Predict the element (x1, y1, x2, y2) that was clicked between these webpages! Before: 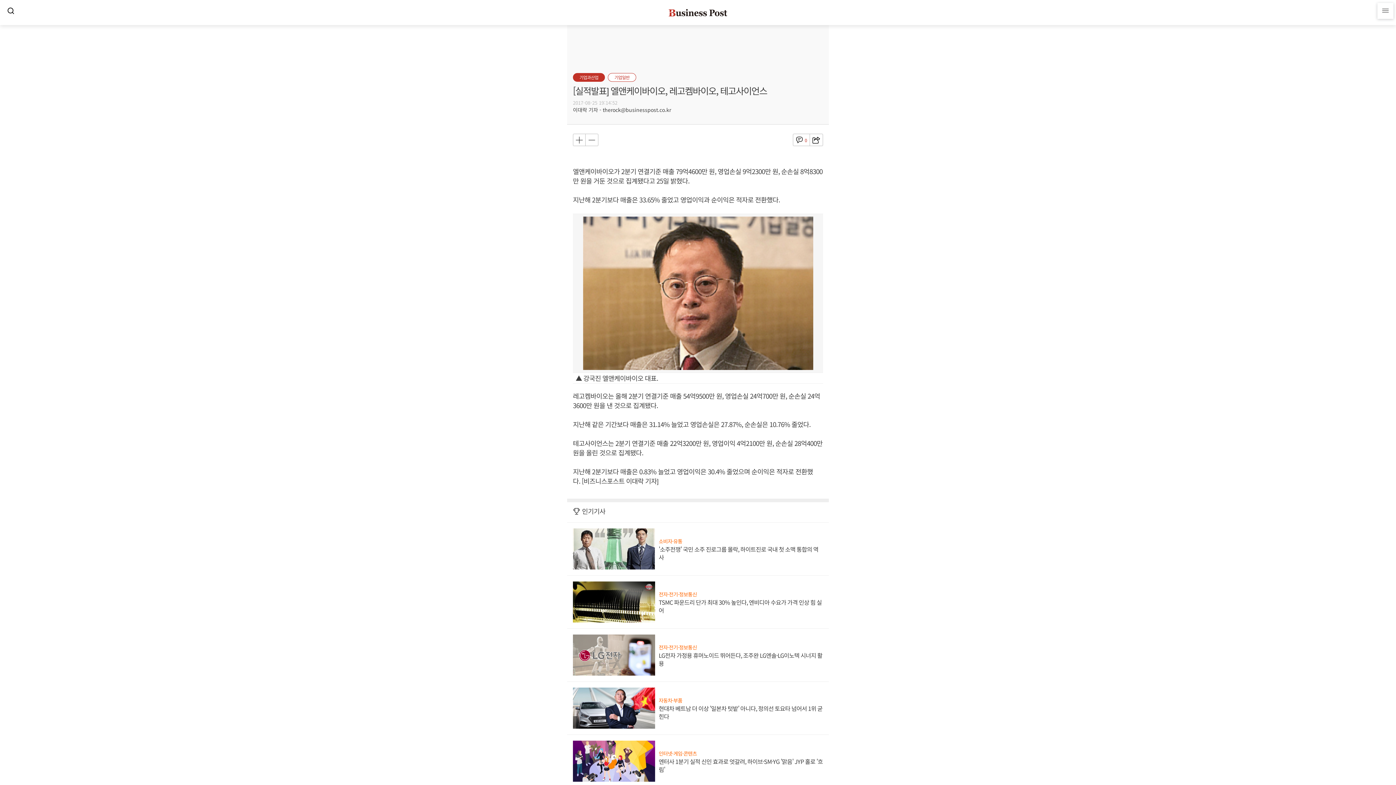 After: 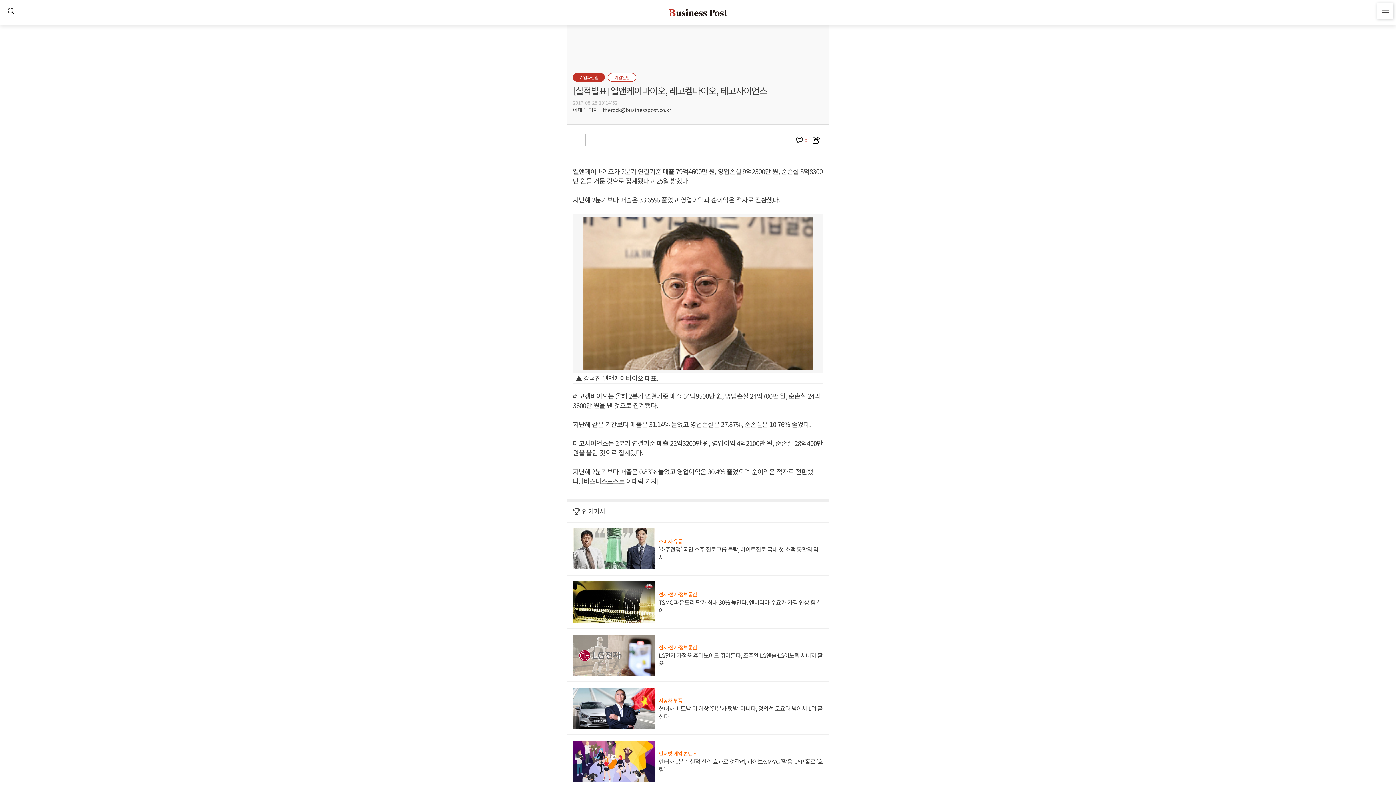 Action: label: 0 bbox: (792, 133, 810, 146)